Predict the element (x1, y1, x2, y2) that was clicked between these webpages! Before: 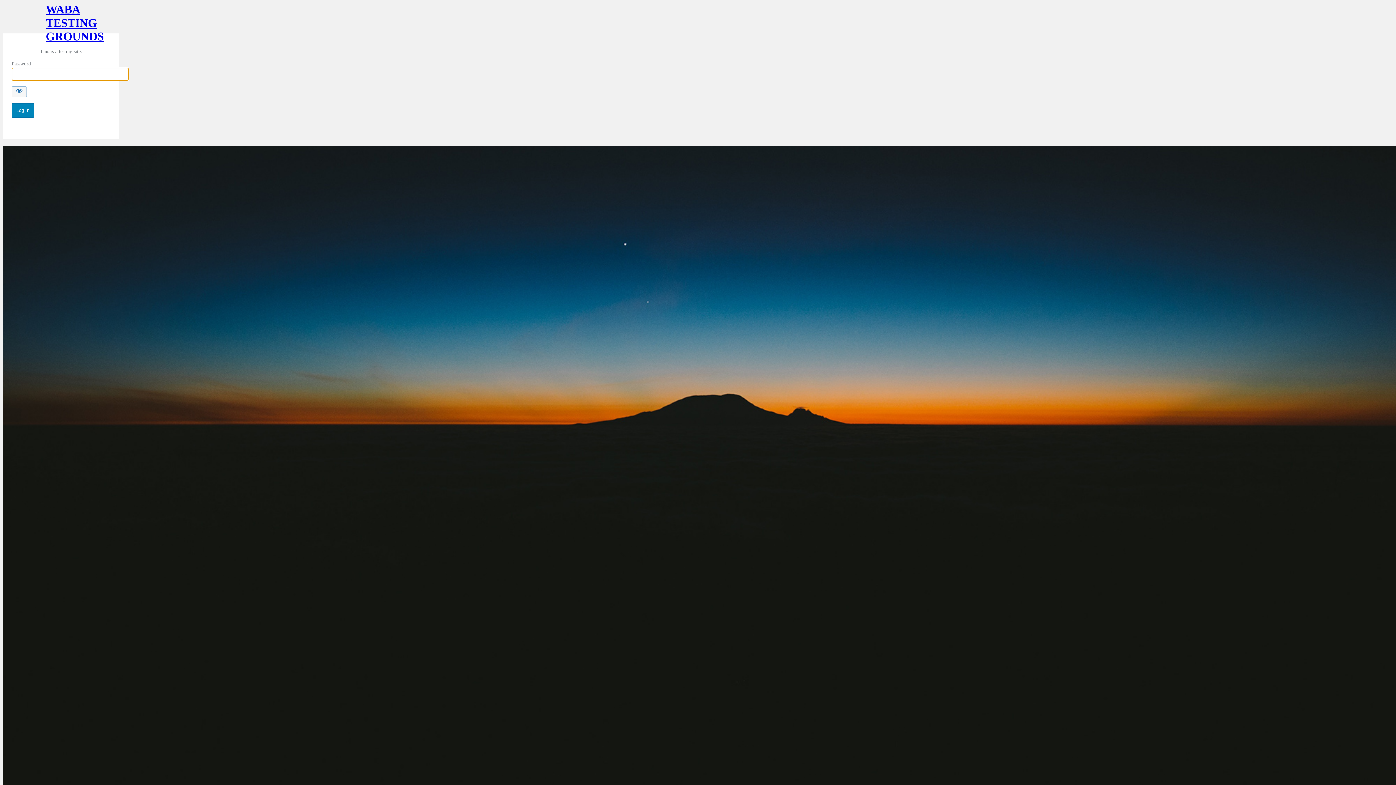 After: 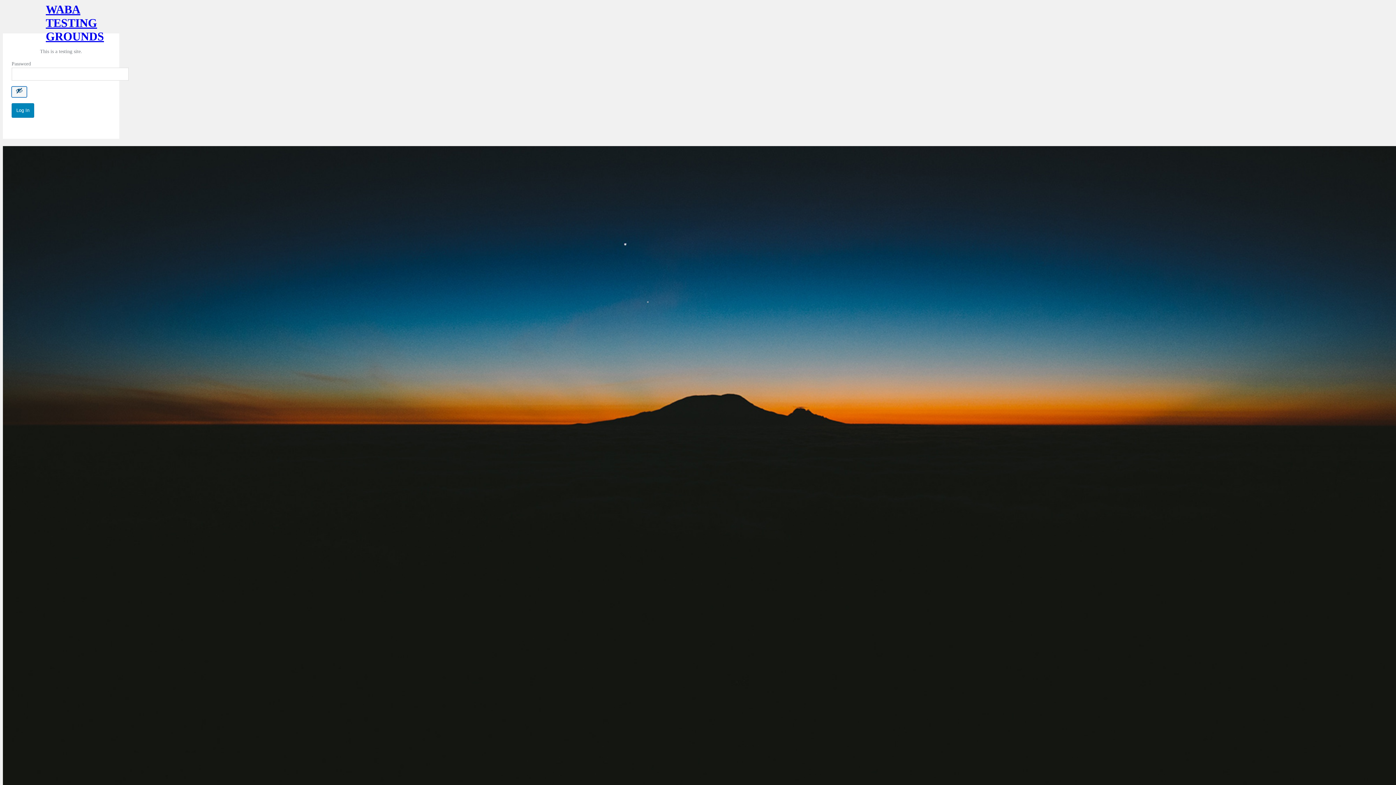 Action: bbox: (11, 86, 26, 97) label: Show password